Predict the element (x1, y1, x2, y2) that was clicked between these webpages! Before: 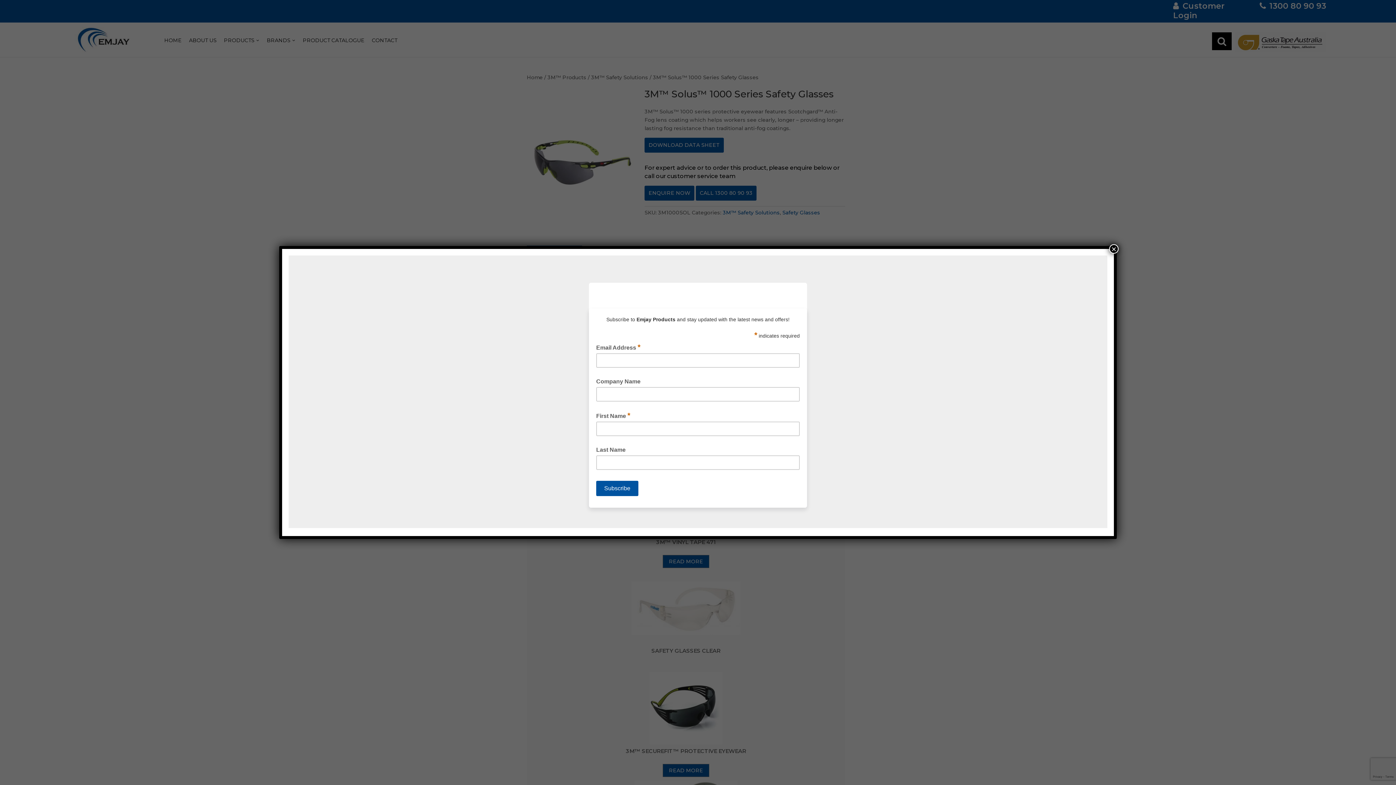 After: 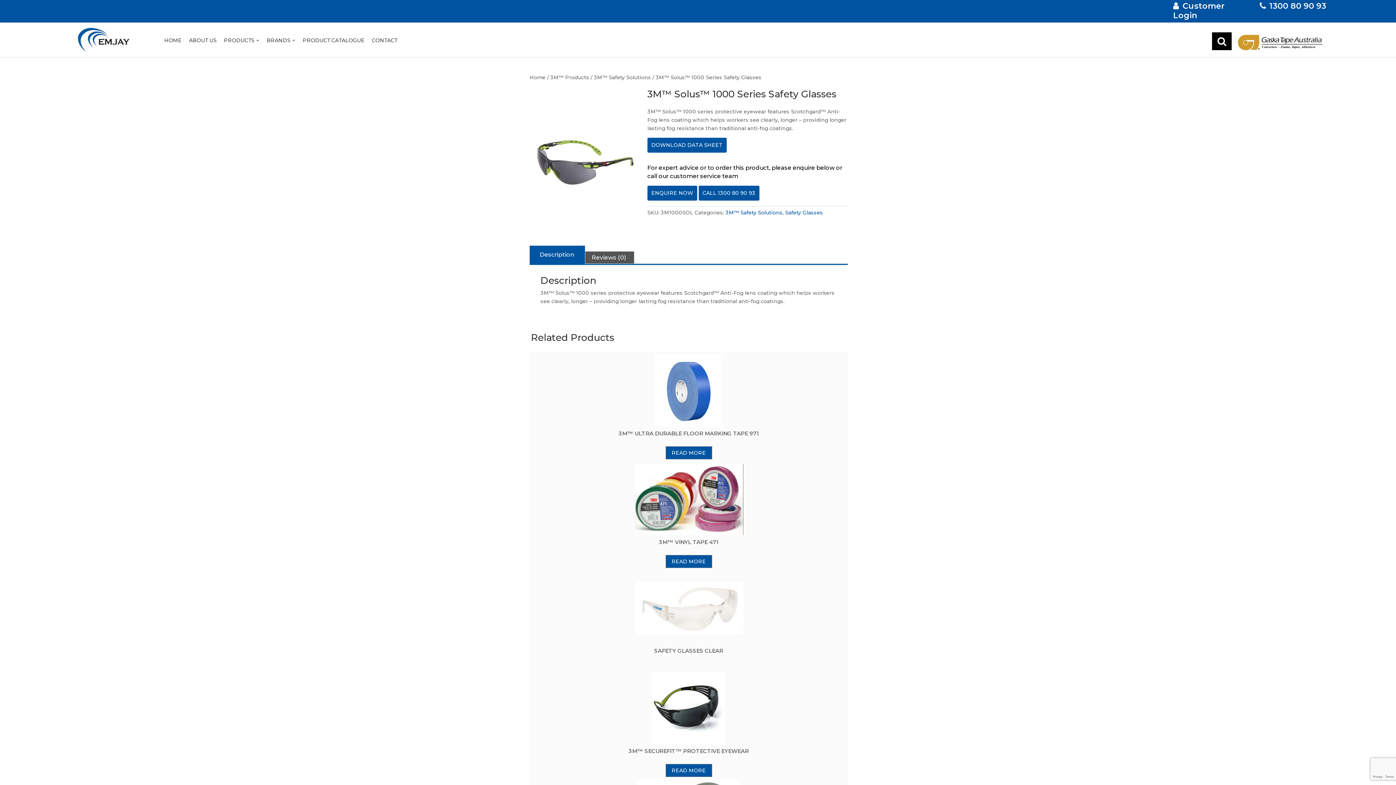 Action: label: Close bbox: (1109, 244, 1118, 253)